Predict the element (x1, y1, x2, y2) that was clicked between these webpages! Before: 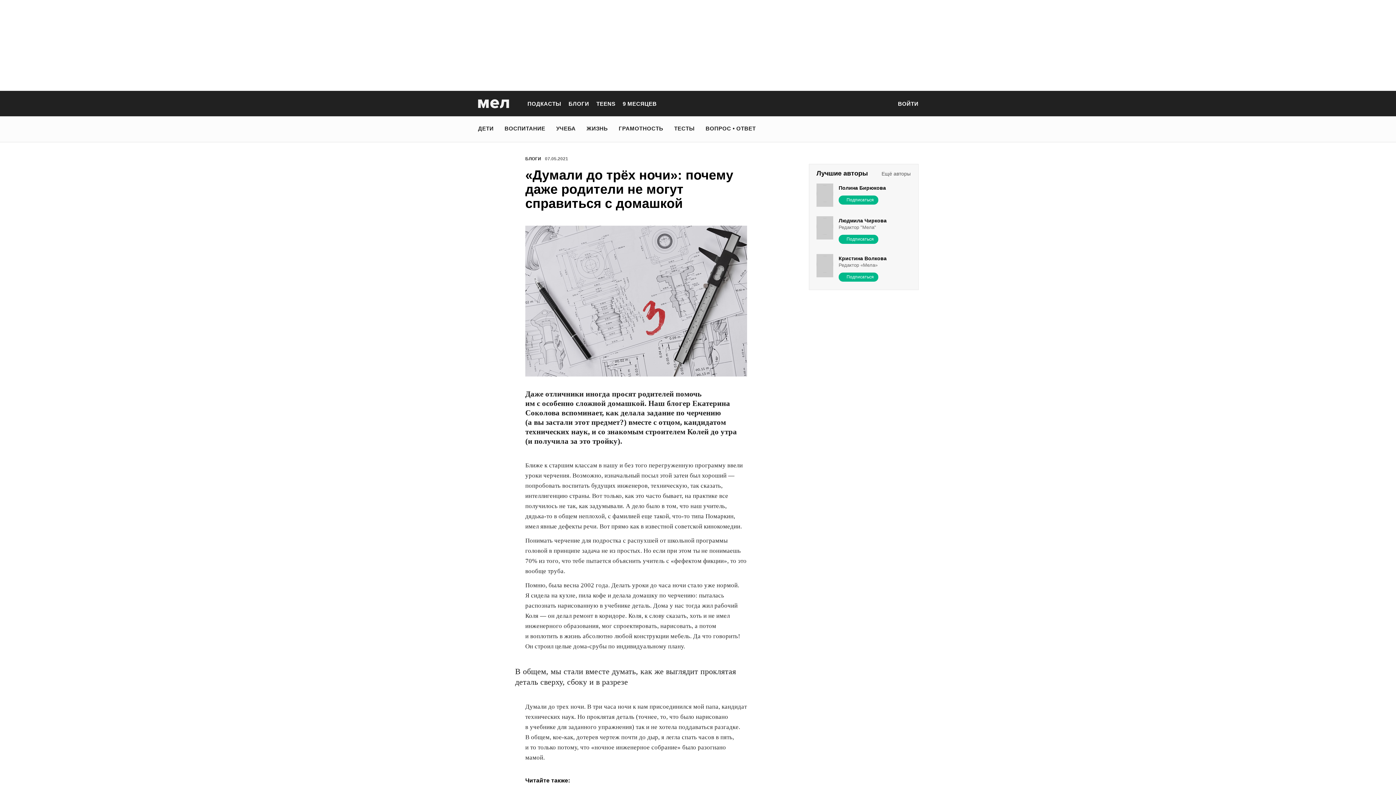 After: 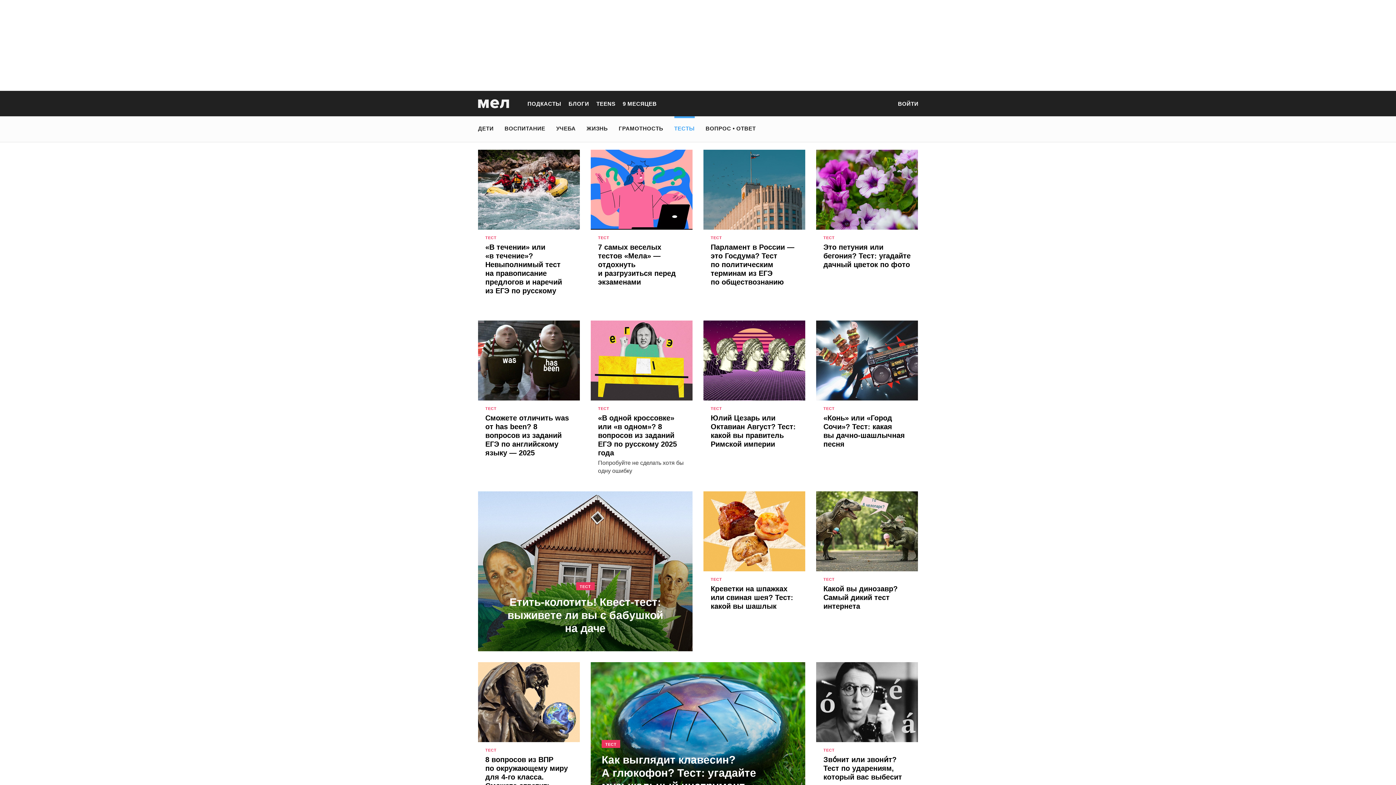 Action: label: ТЕСТЫ bbox: (674, 121, 694, 135)